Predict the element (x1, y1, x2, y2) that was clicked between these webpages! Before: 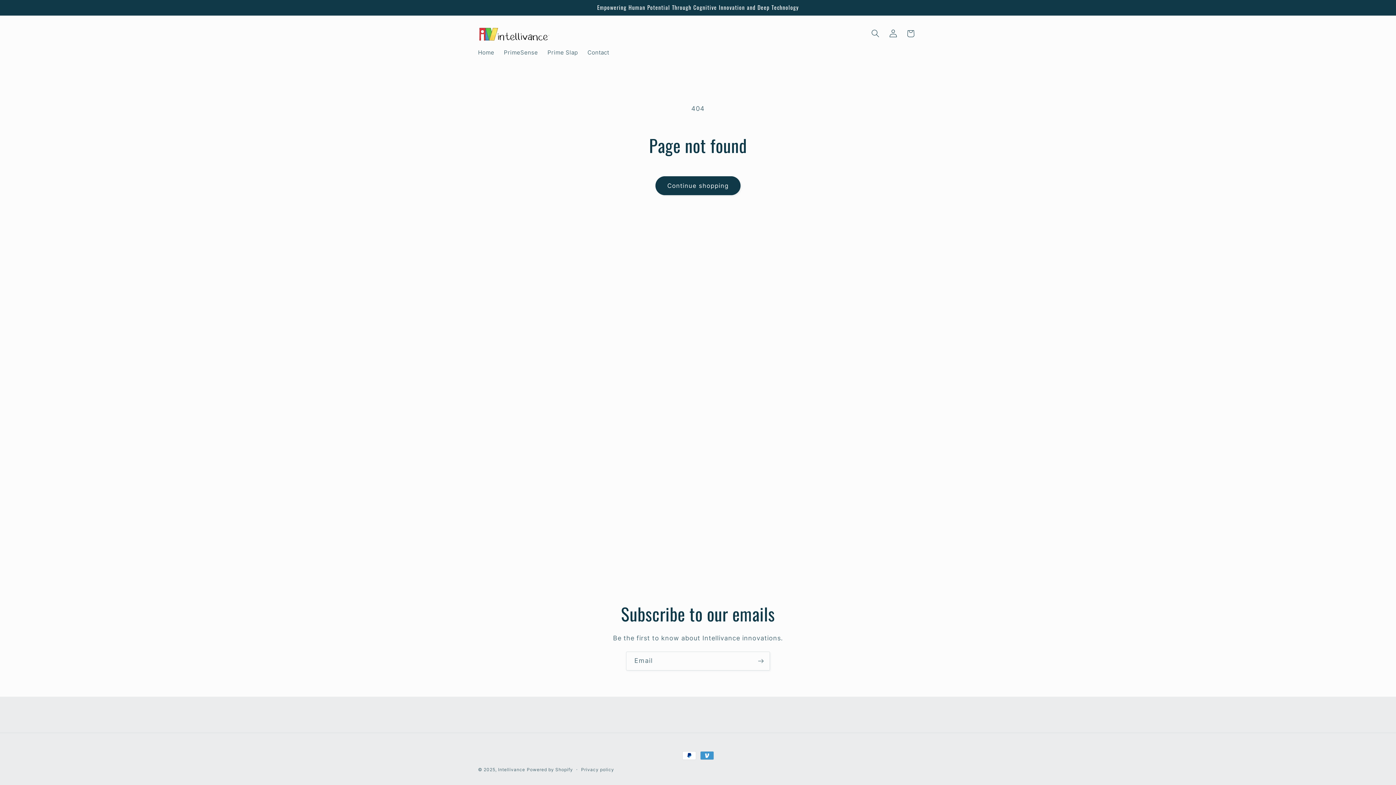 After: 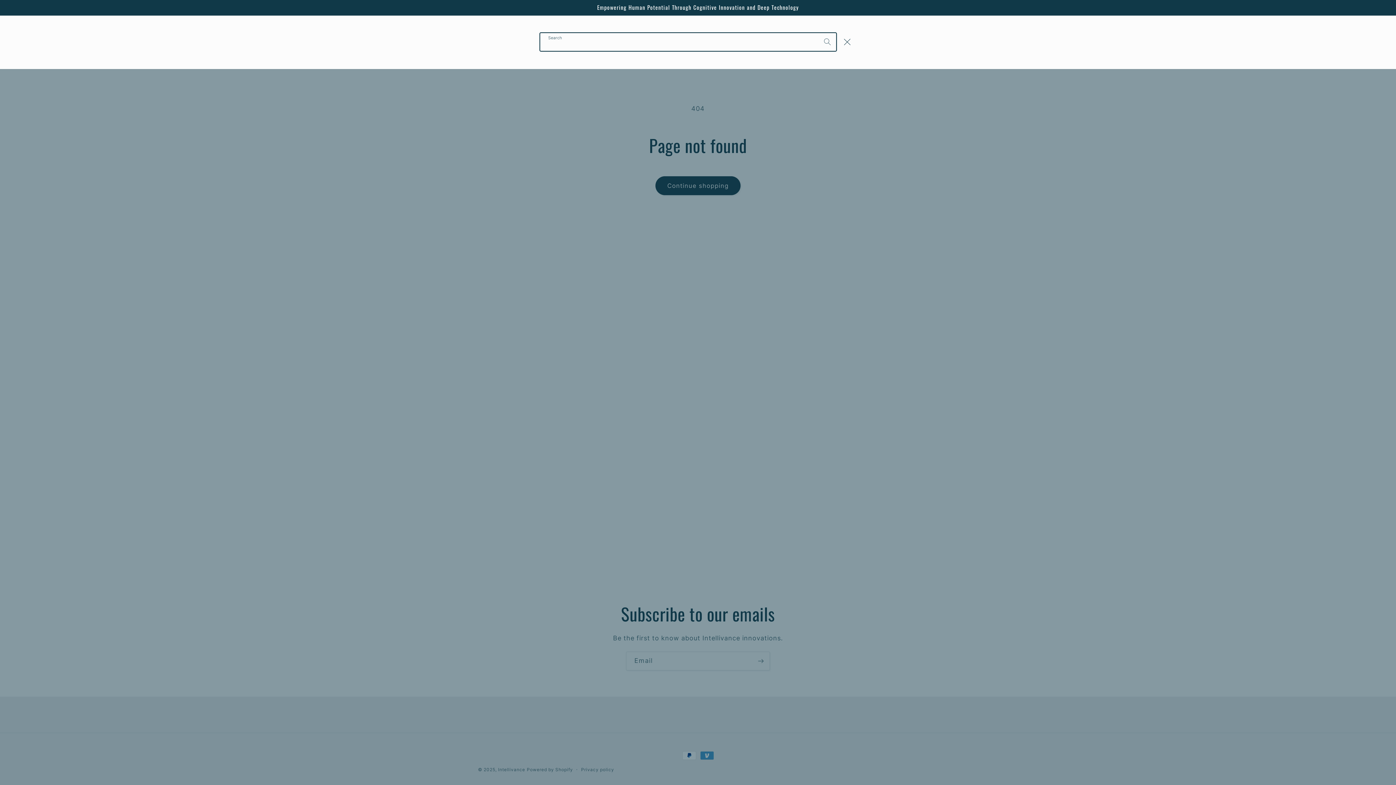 Action: label: Search bbox: (866, 24, 884, 42)